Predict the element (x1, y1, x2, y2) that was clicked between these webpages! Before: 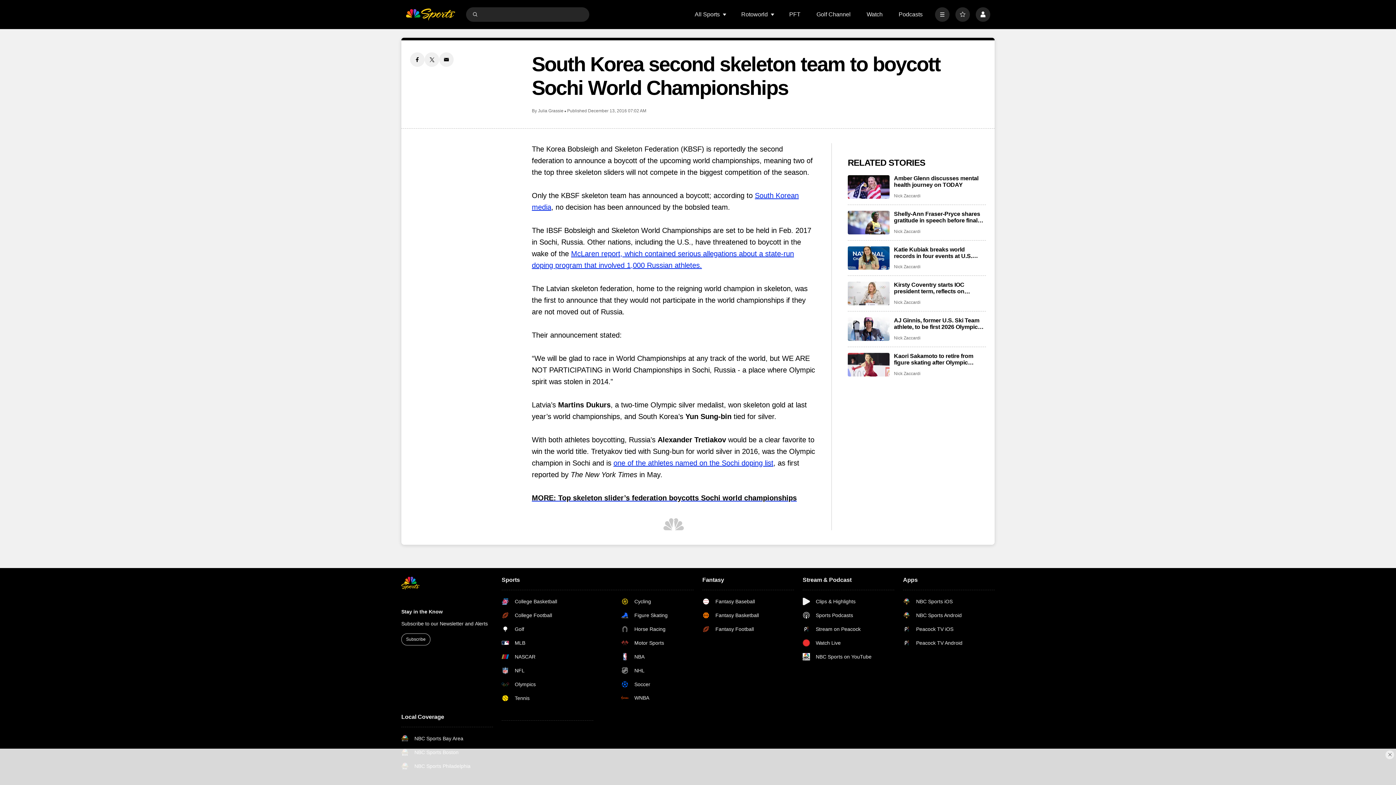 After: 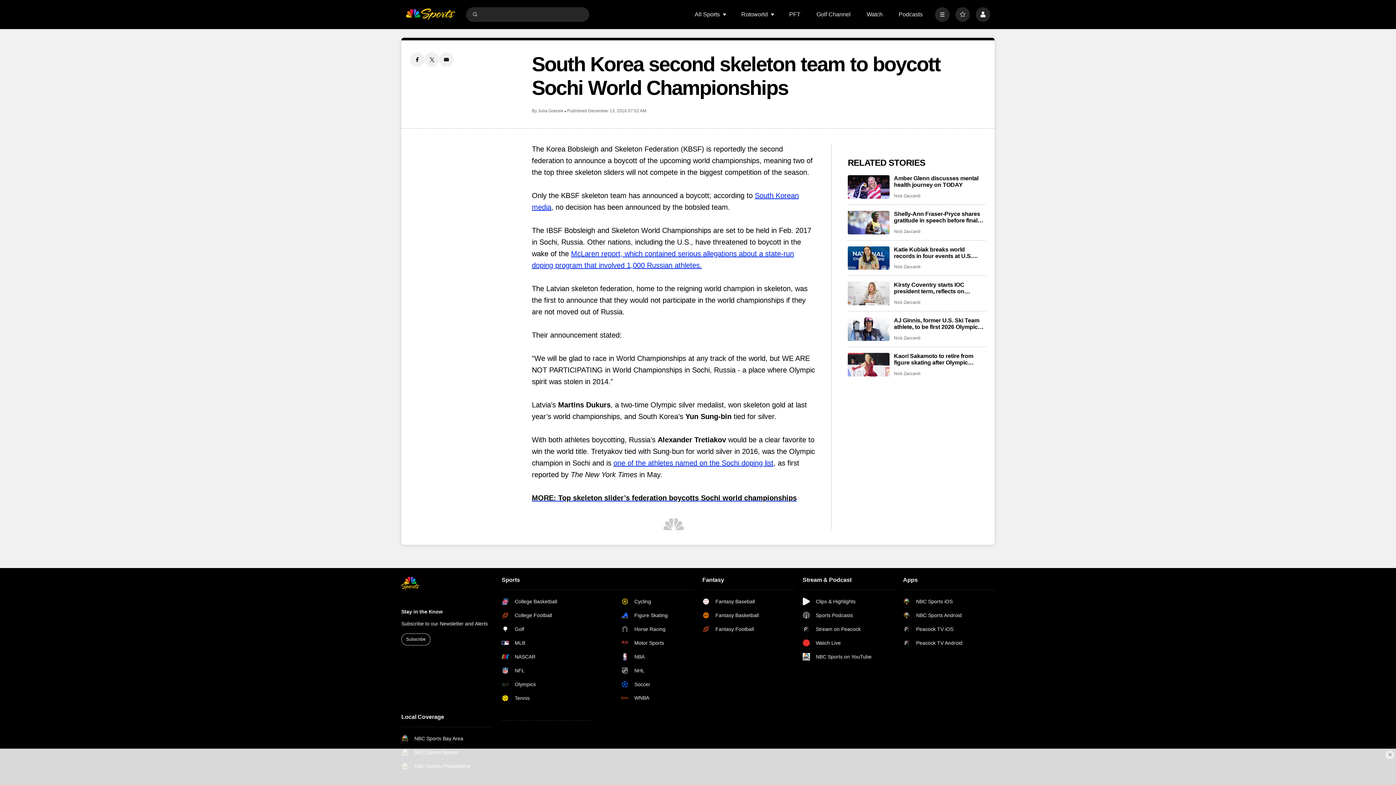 Action: label: Email share bbox: (439, 52, 453, 66)